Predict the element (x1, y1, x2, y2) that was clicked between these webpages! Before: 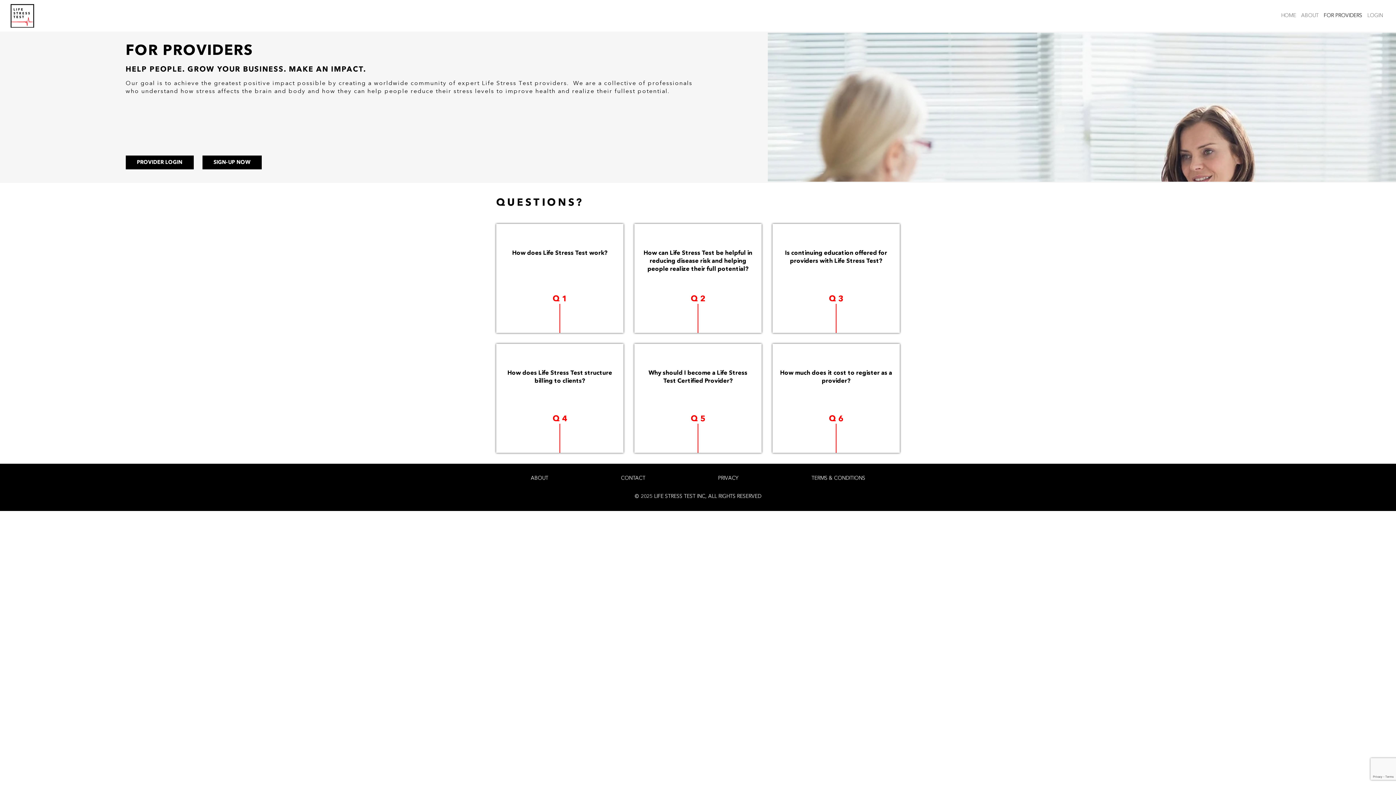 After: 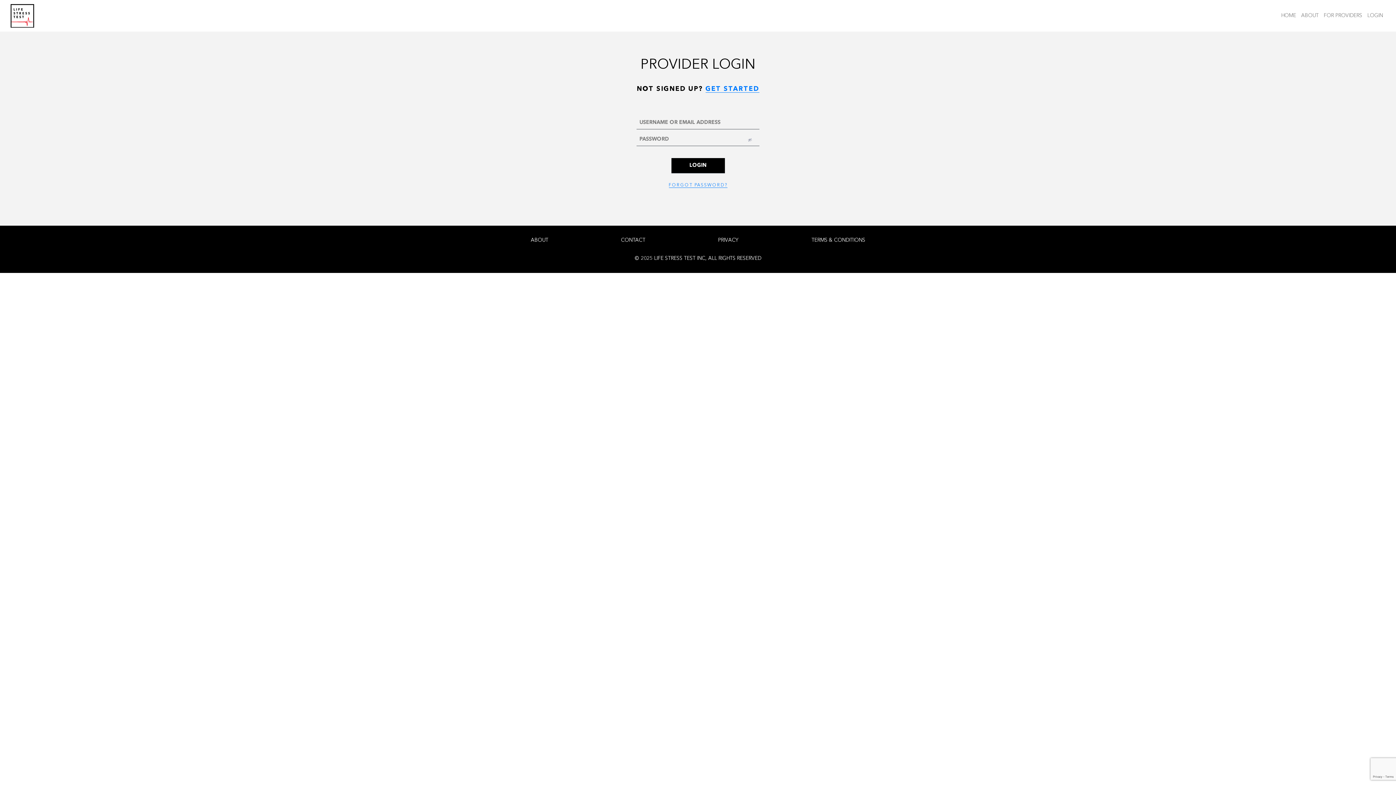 Action: label: PROVIDER LOGIN bbox: (125, 155, 193, 169)